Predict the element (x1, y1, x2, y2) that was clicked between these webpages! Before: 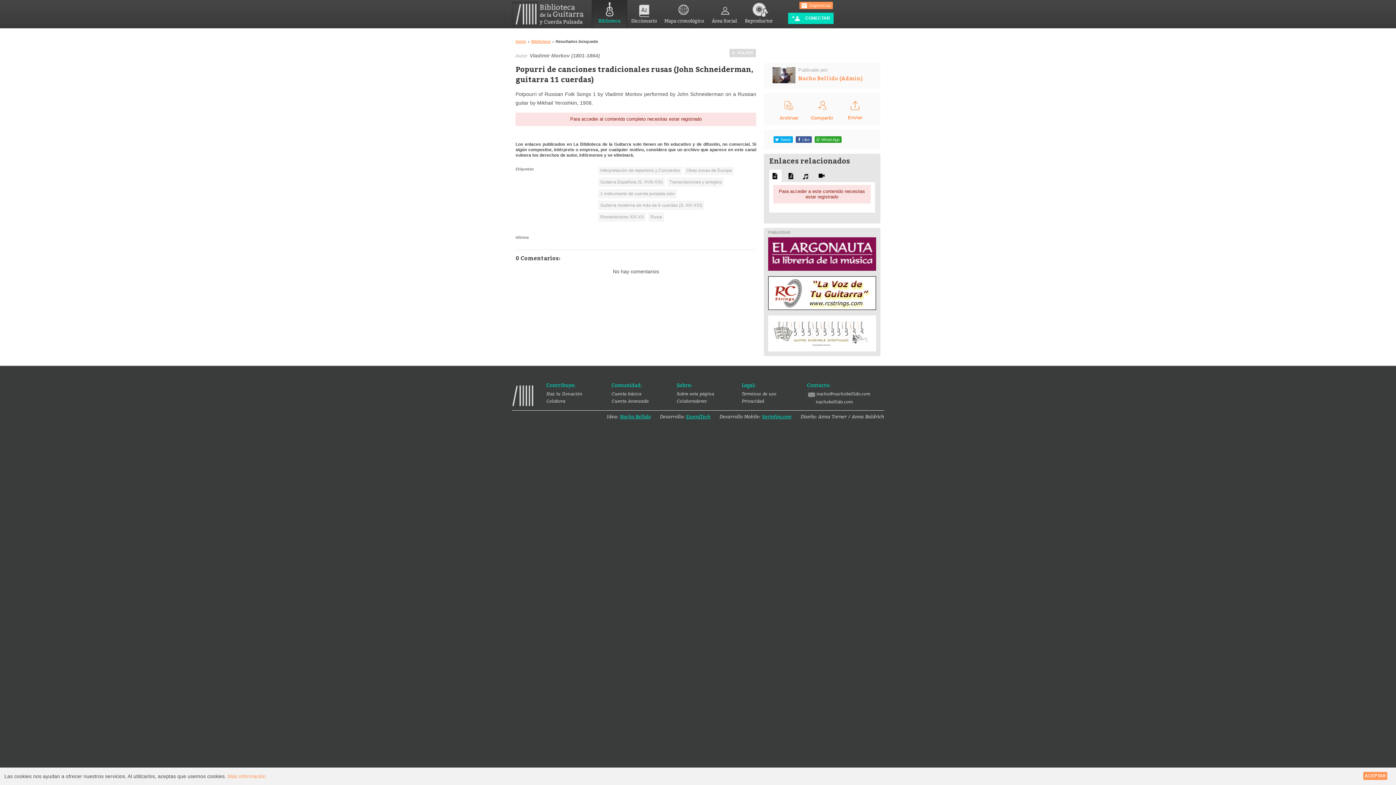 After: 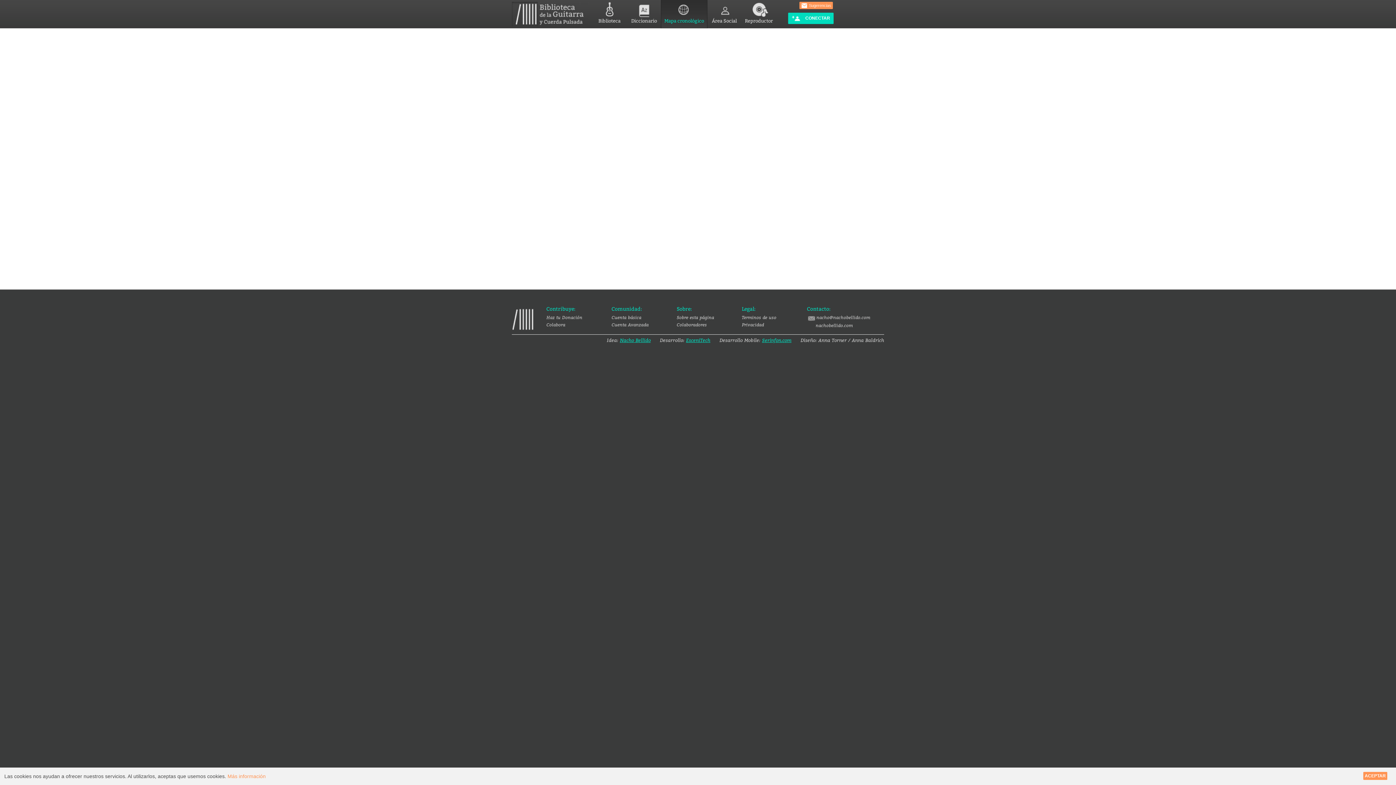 Action: label: Mapa cronológico bbox: (661, 0, 707, 28)